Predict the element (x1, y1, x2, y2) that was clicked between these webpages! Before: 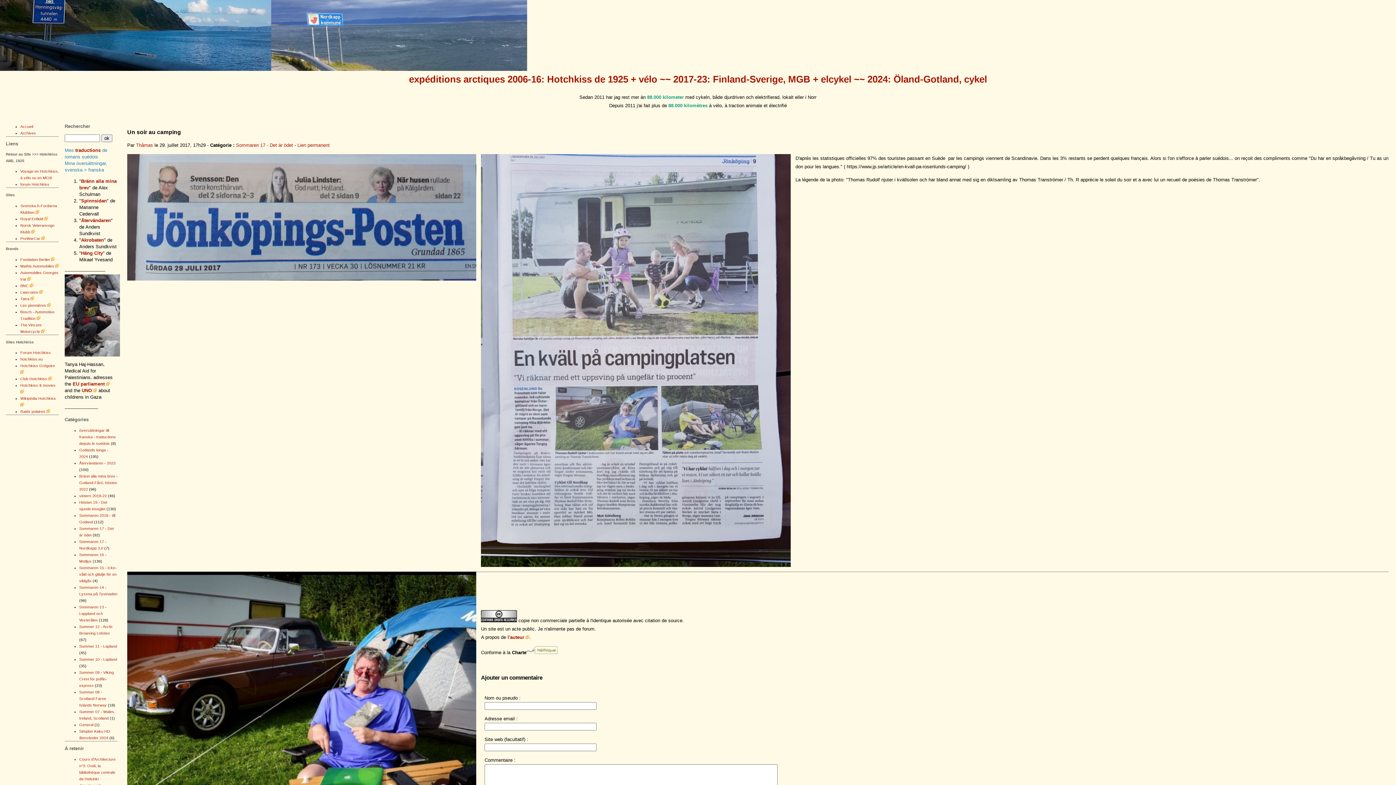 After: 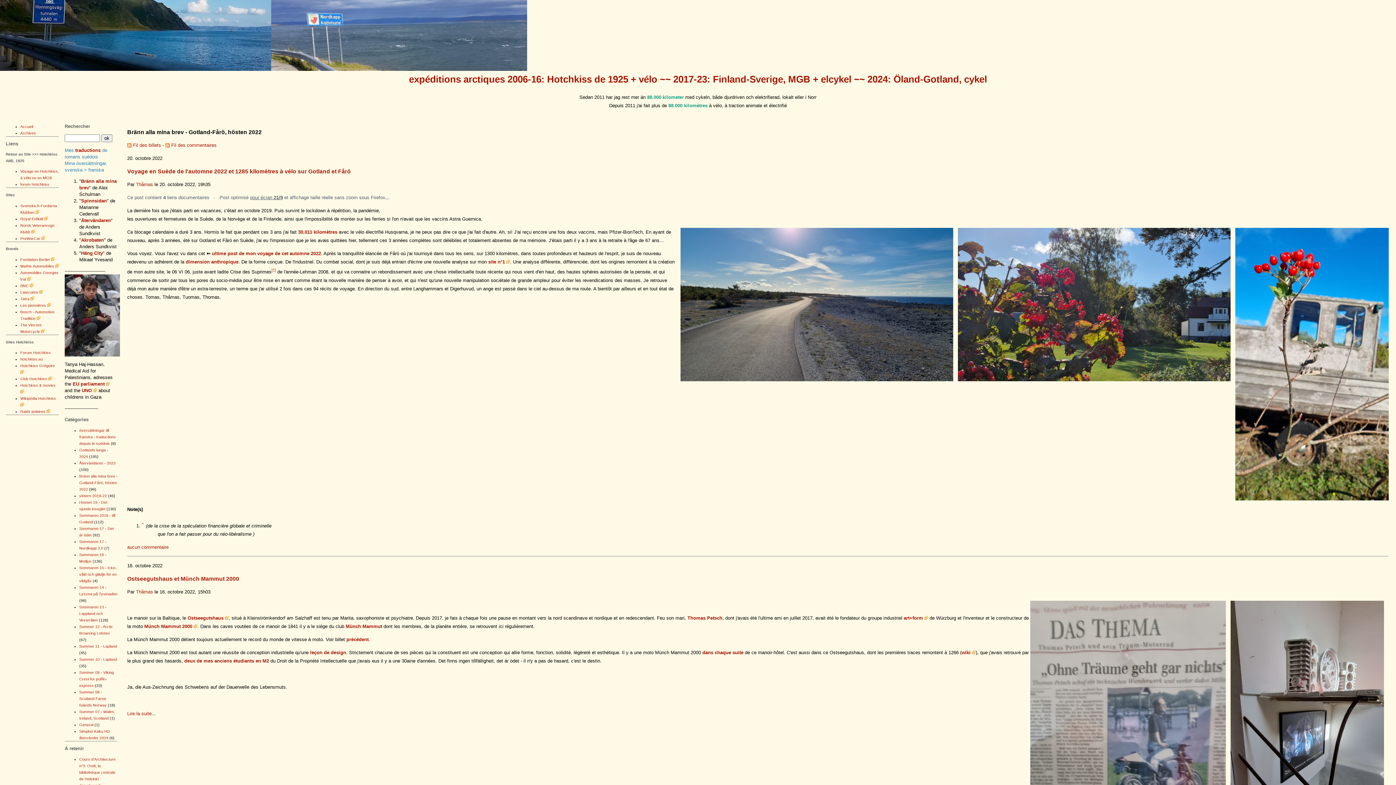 Action: bbox: (79, 474, 117, 491) label: Bränn alla mina brev - Gotland-Fårö, hösten 2022